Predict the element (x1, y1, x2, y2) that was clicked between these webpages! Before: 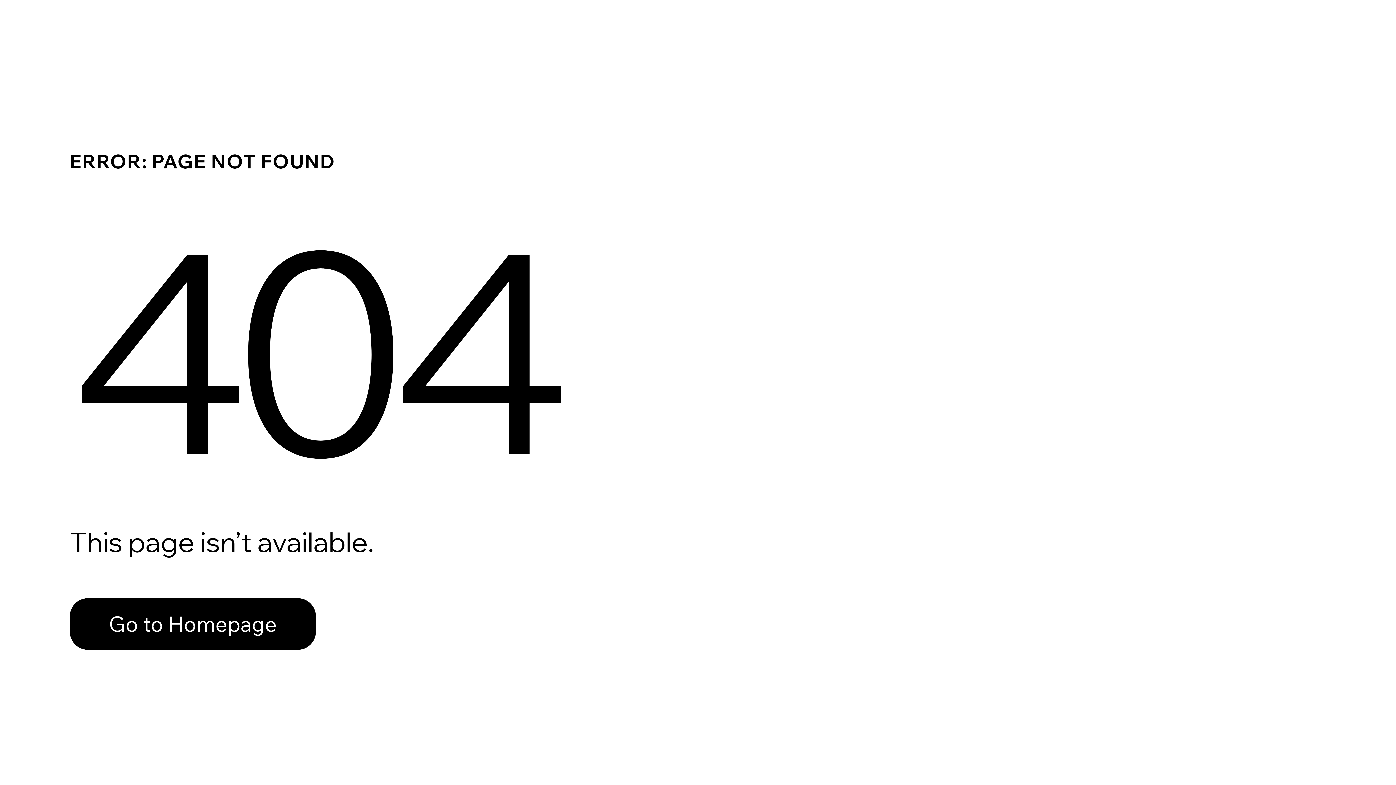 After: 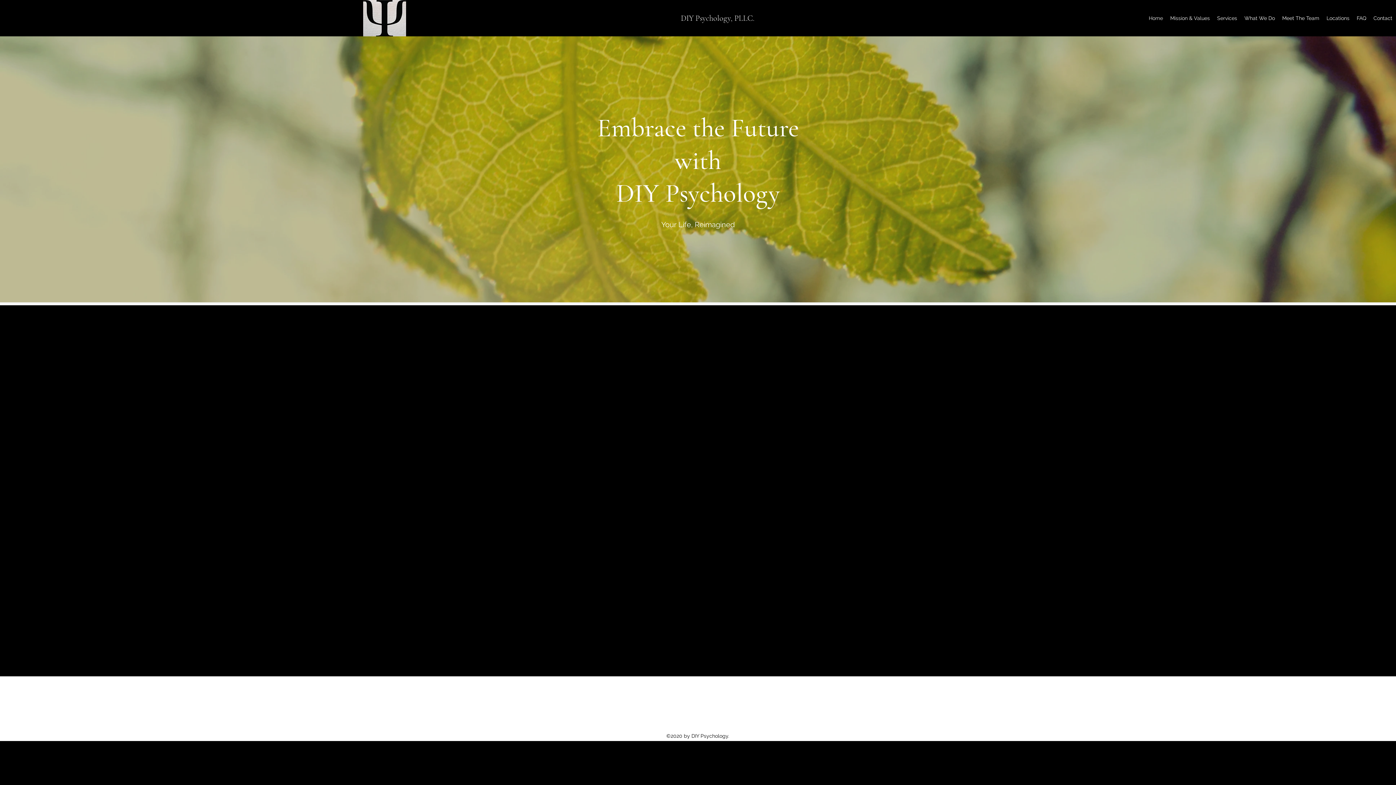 Action: bbox: (69, 582, 768, 659) label: Go to Homepage